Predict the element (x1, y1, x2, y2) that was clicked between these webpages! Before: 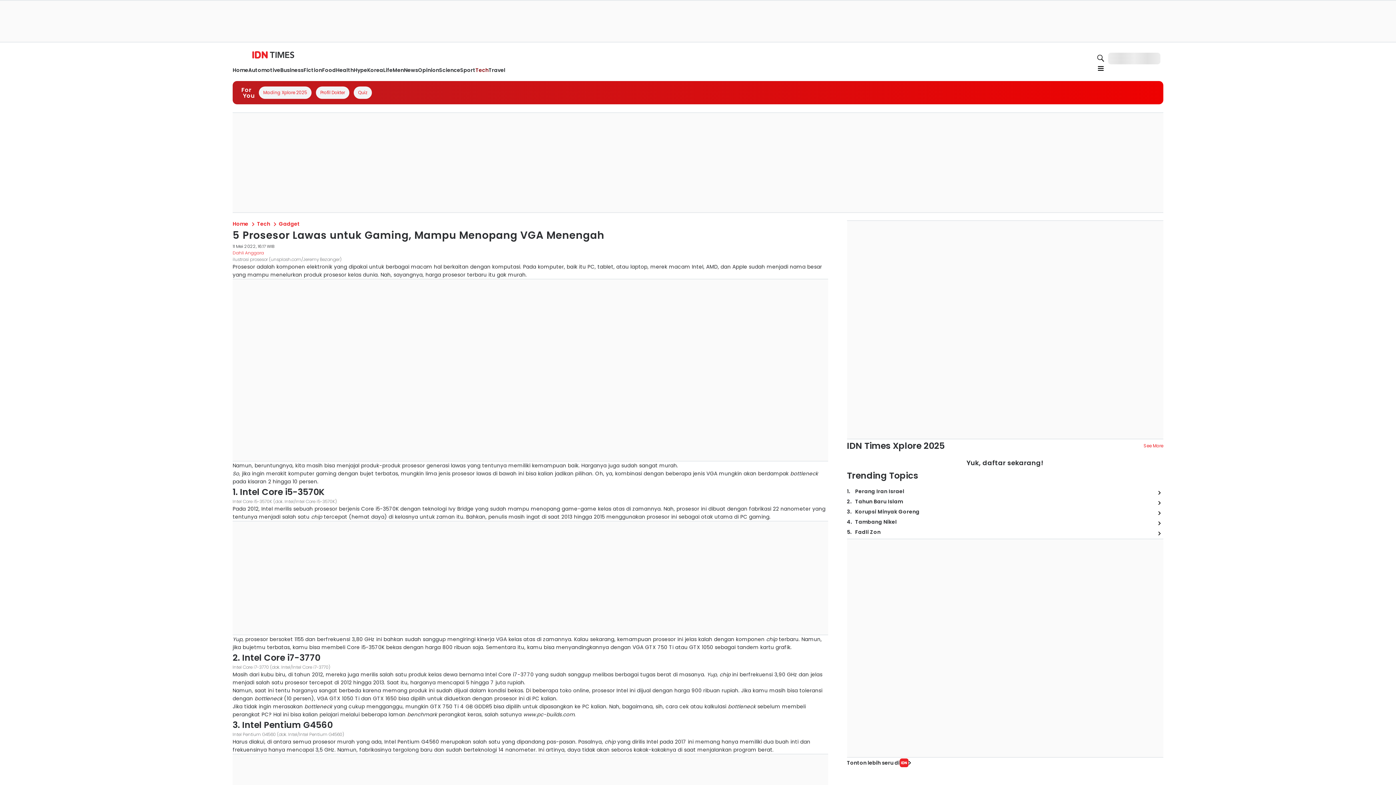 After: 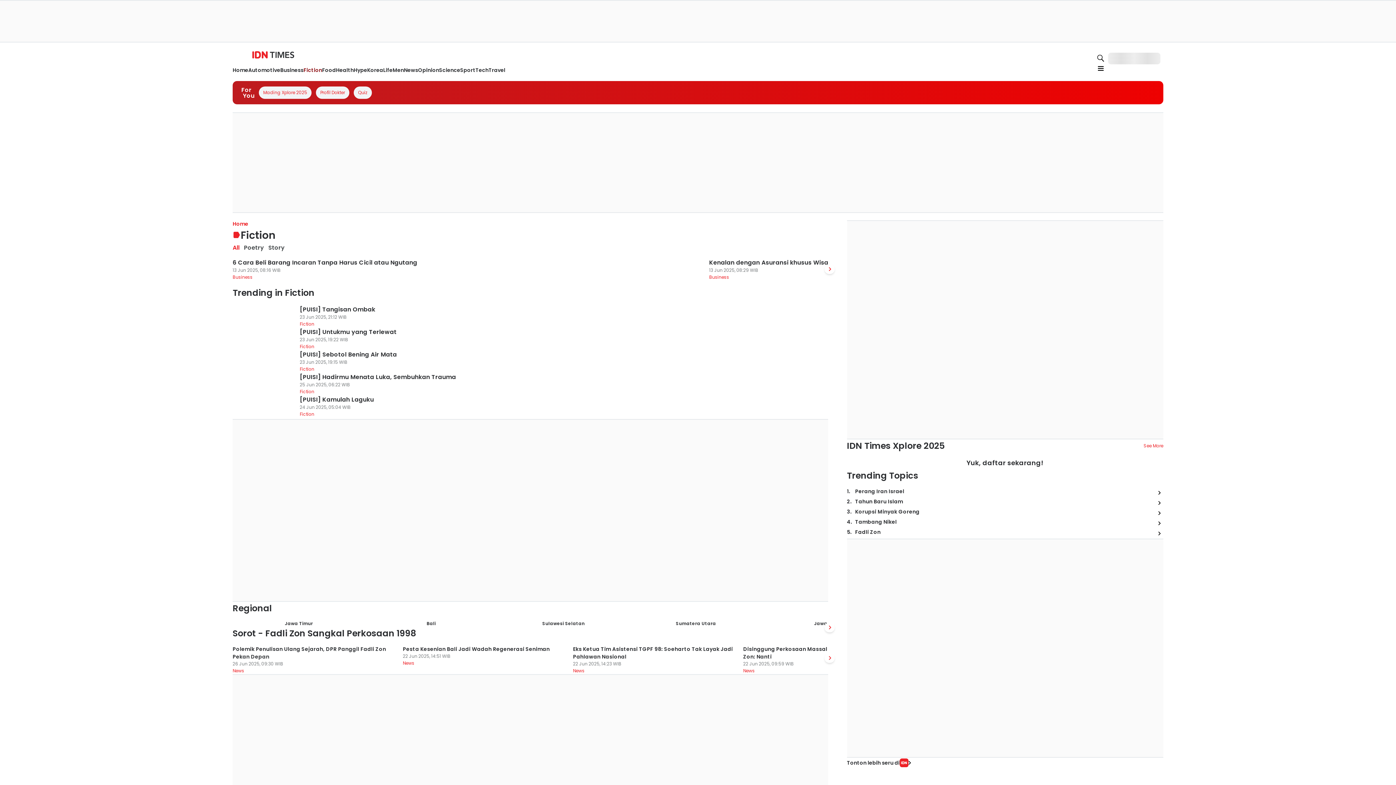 Action: label: Fiction bbox: (351, 112, 370, 119)